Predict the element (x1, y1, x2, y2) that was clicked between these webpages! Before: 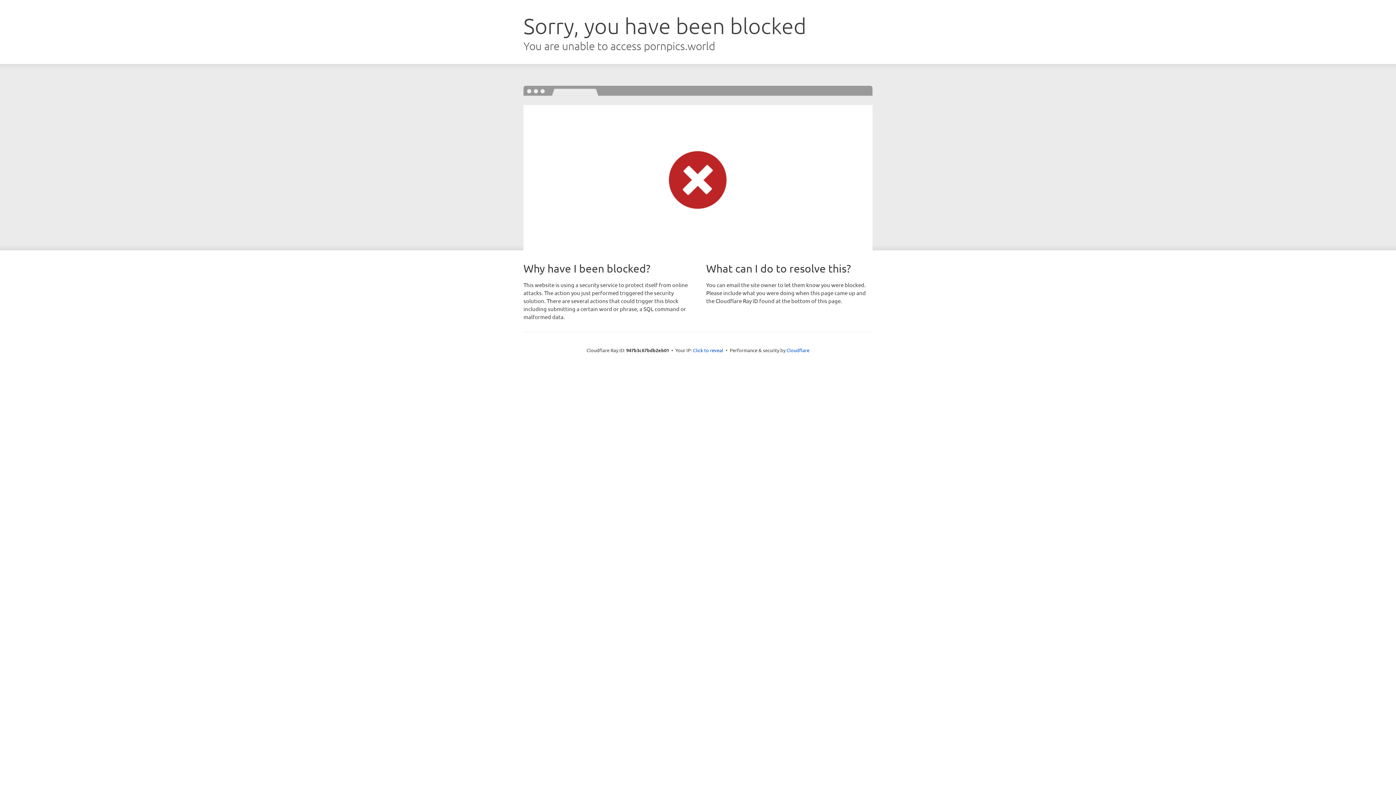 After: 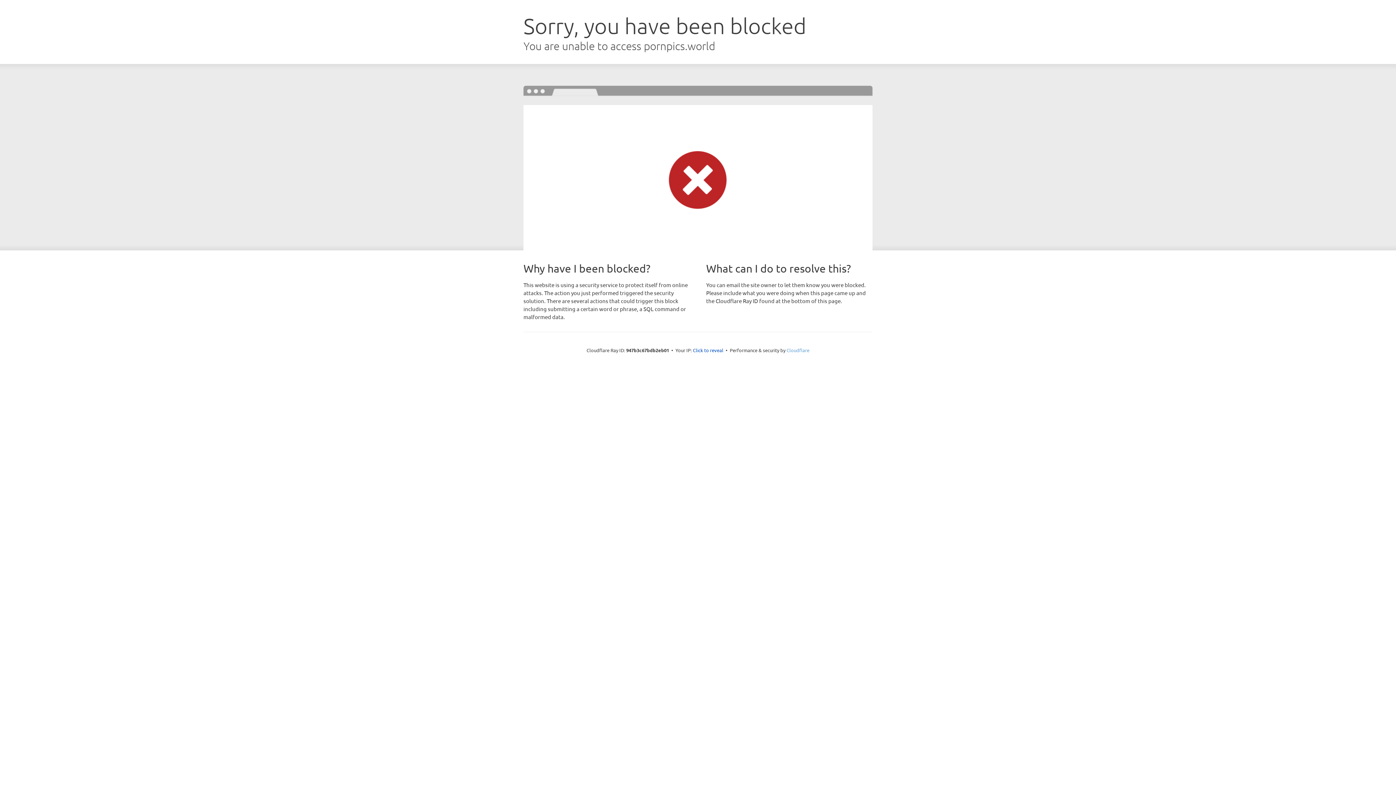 Action: bbox: (786, 347, 809, 353) label: Cloudflare